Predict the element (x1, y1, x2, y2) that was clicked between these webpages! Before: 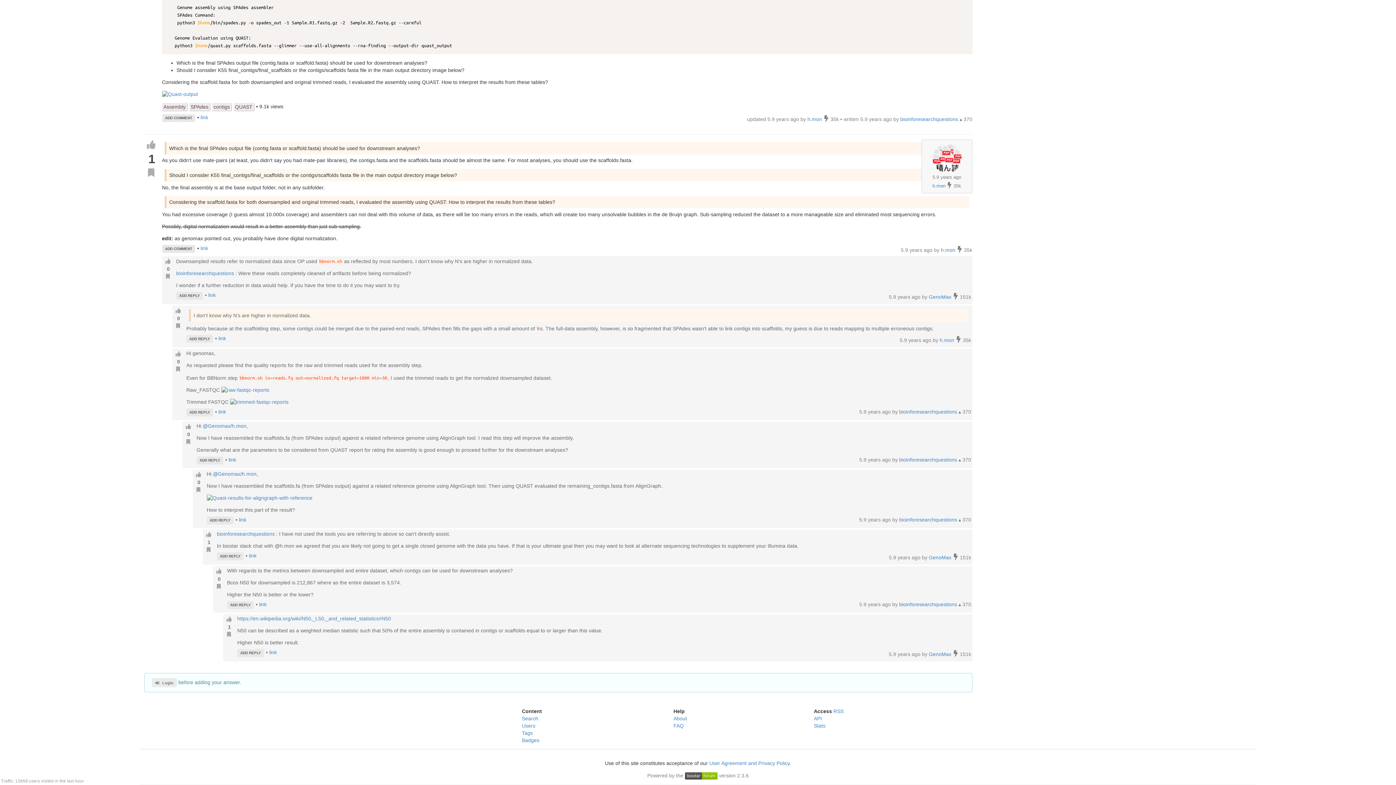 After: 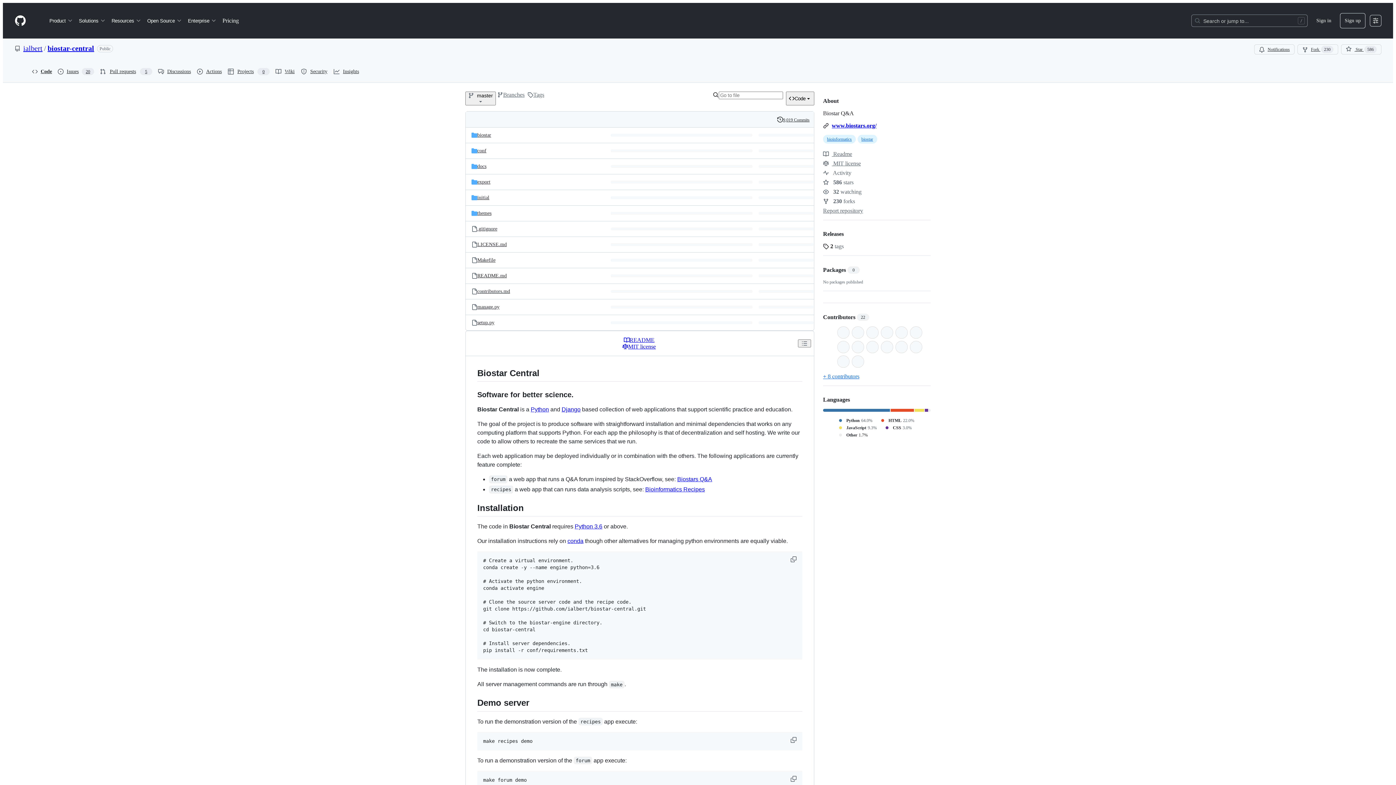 Action: bbox: (684, 772, 717, 780)